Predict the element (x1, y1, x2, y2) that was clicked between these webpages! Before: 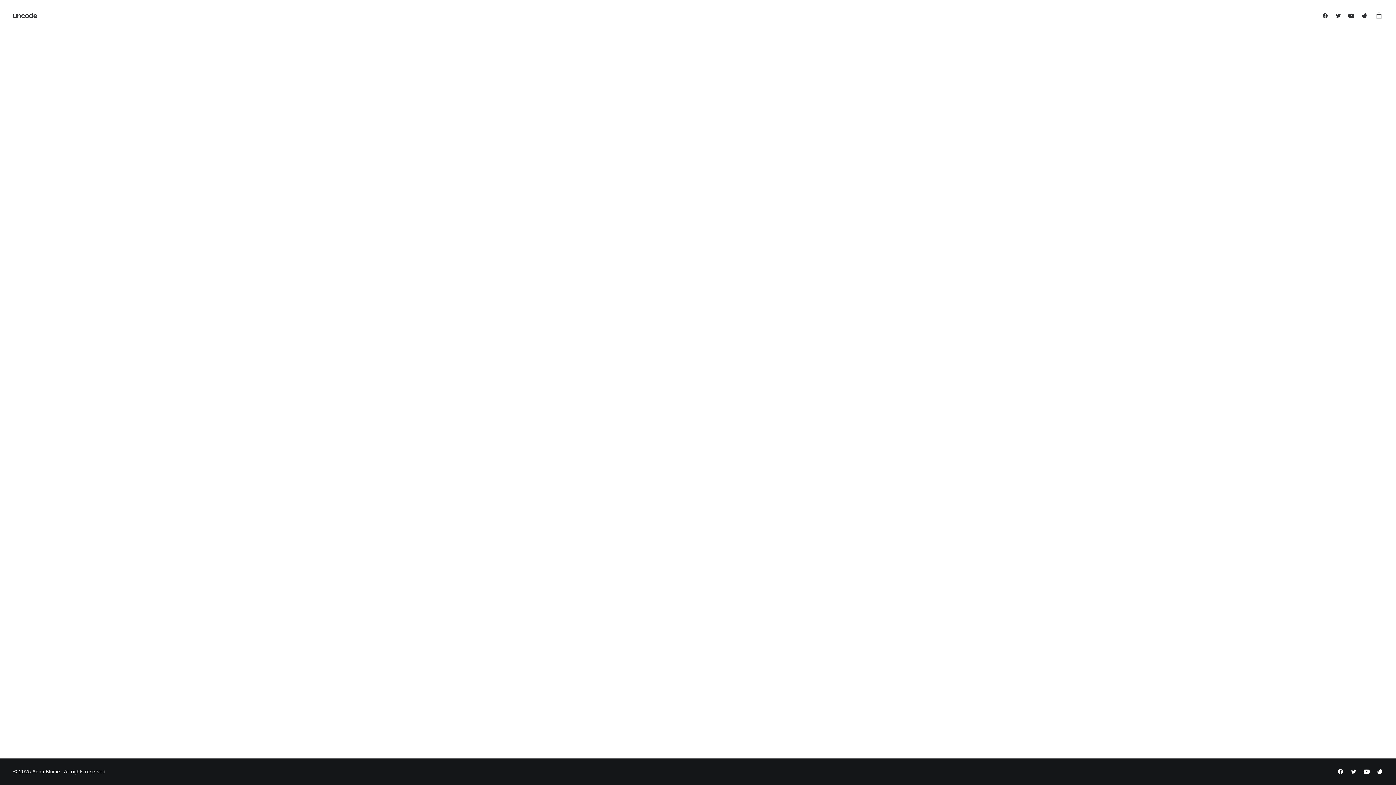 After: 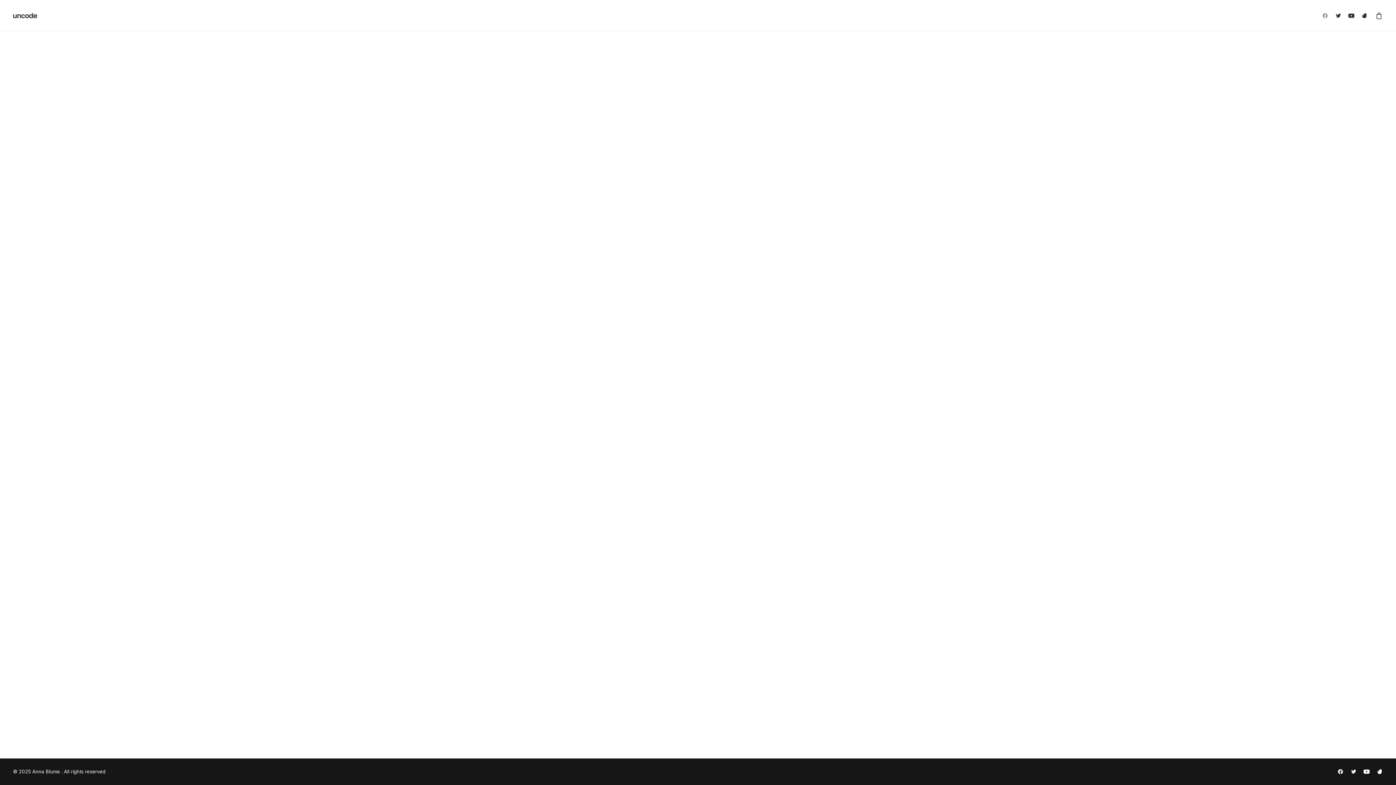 Action: bbox: (1322, 0, 1332, 31)